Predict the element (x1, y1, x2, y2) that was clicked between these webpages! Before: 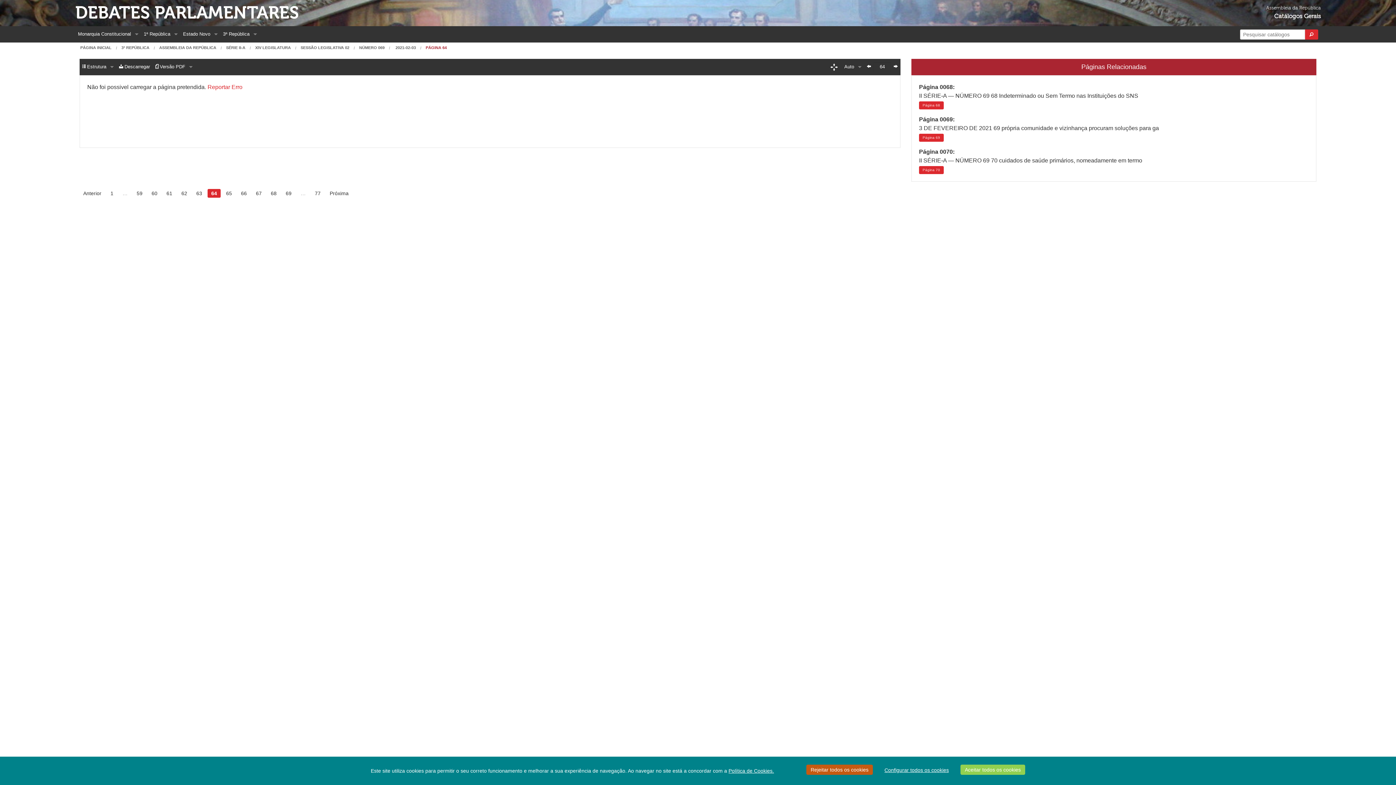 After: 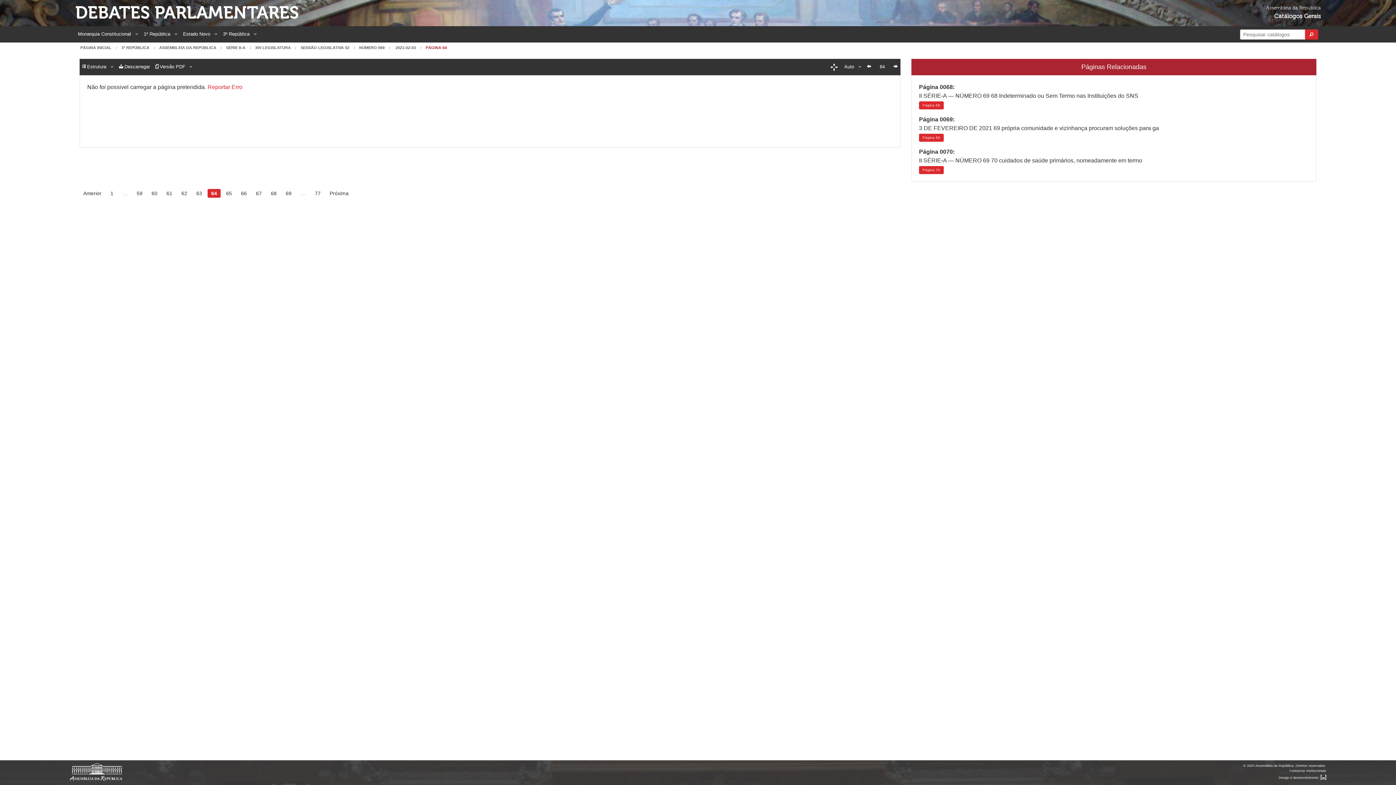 Action: label: Aceitar todos os cookies bbox: (960, 765, 1025, 775)